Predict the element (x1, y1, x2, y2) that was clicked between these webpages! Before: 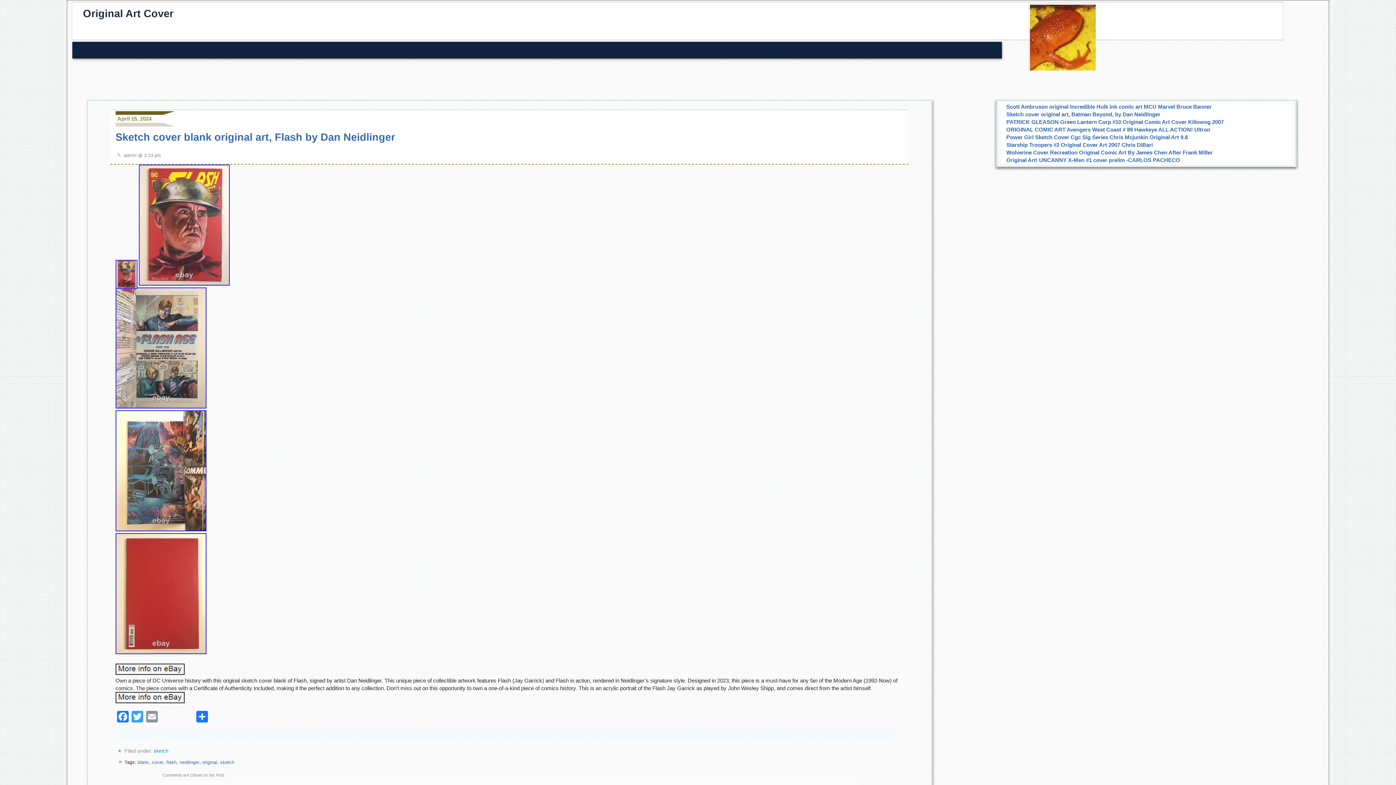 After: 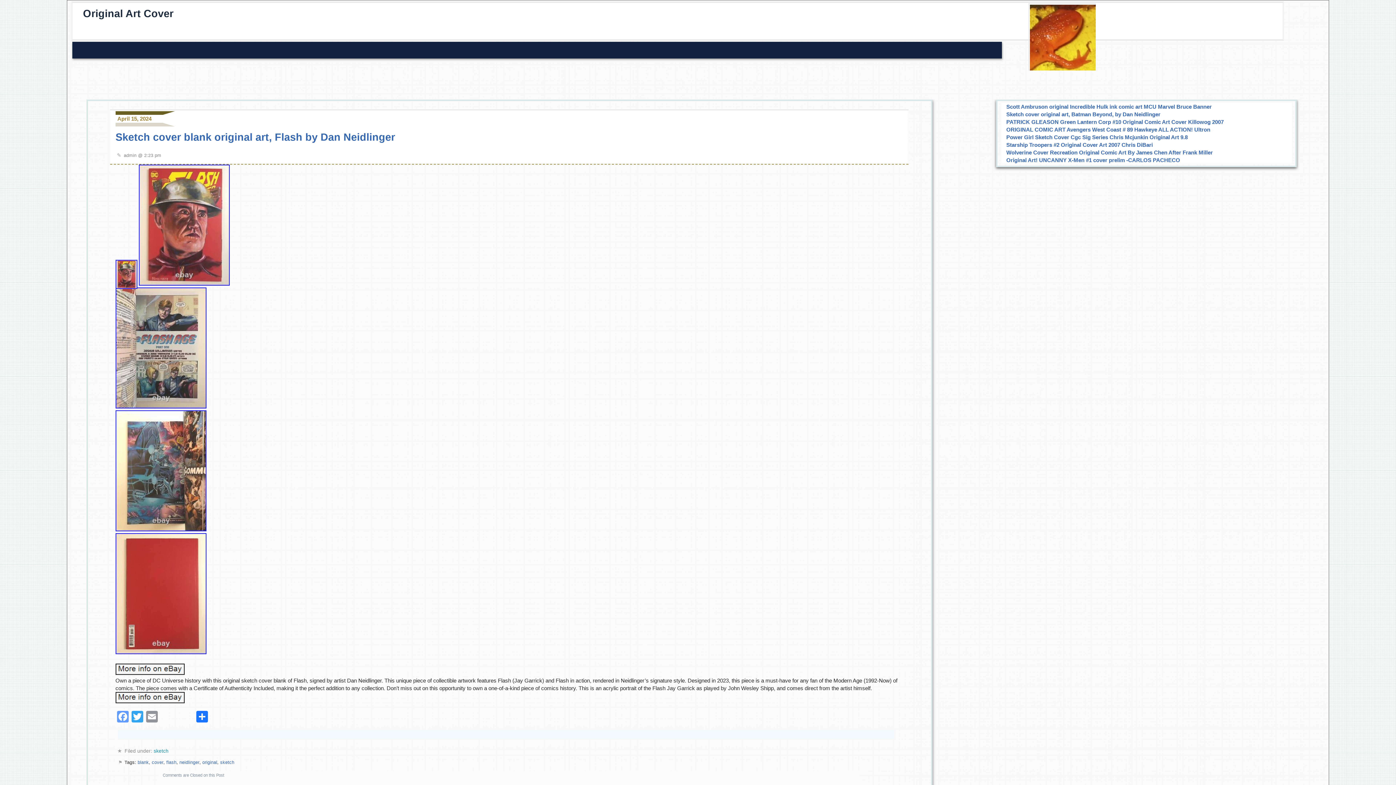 Action: label: Facebook bbox: (115, 711, 130, 724)